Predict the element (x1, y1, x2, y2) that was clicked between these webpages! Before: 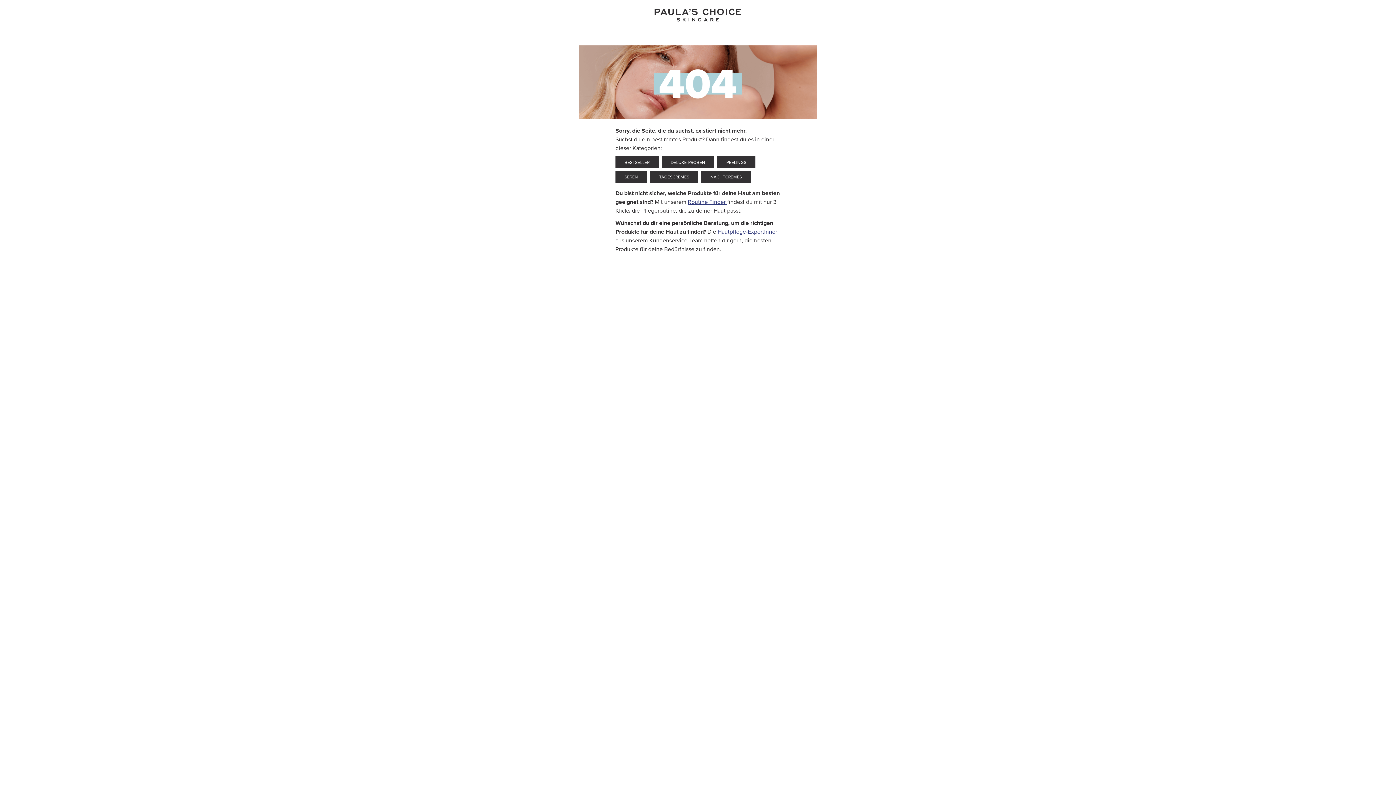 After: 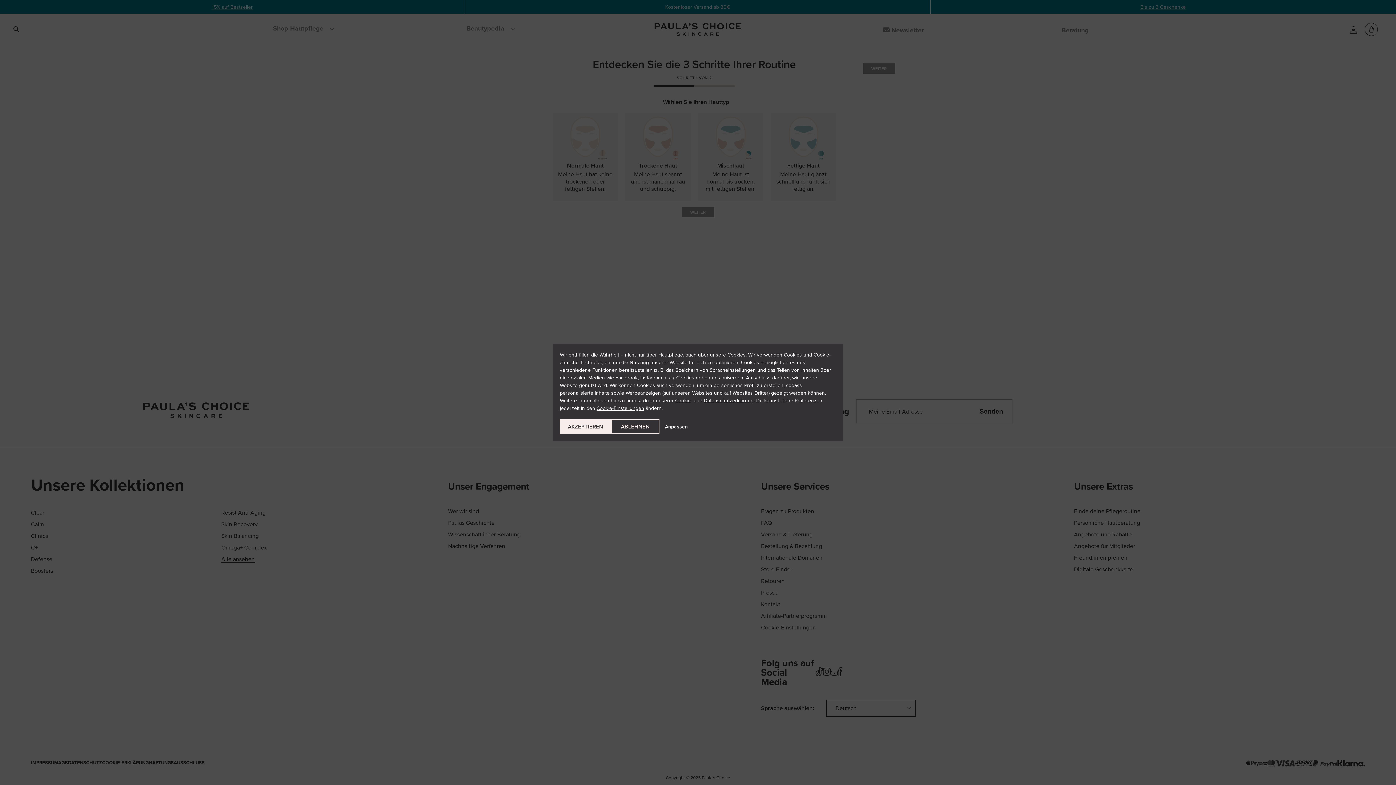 Action: bbox: (688, 197, 727, 206) label: Routine Finder 